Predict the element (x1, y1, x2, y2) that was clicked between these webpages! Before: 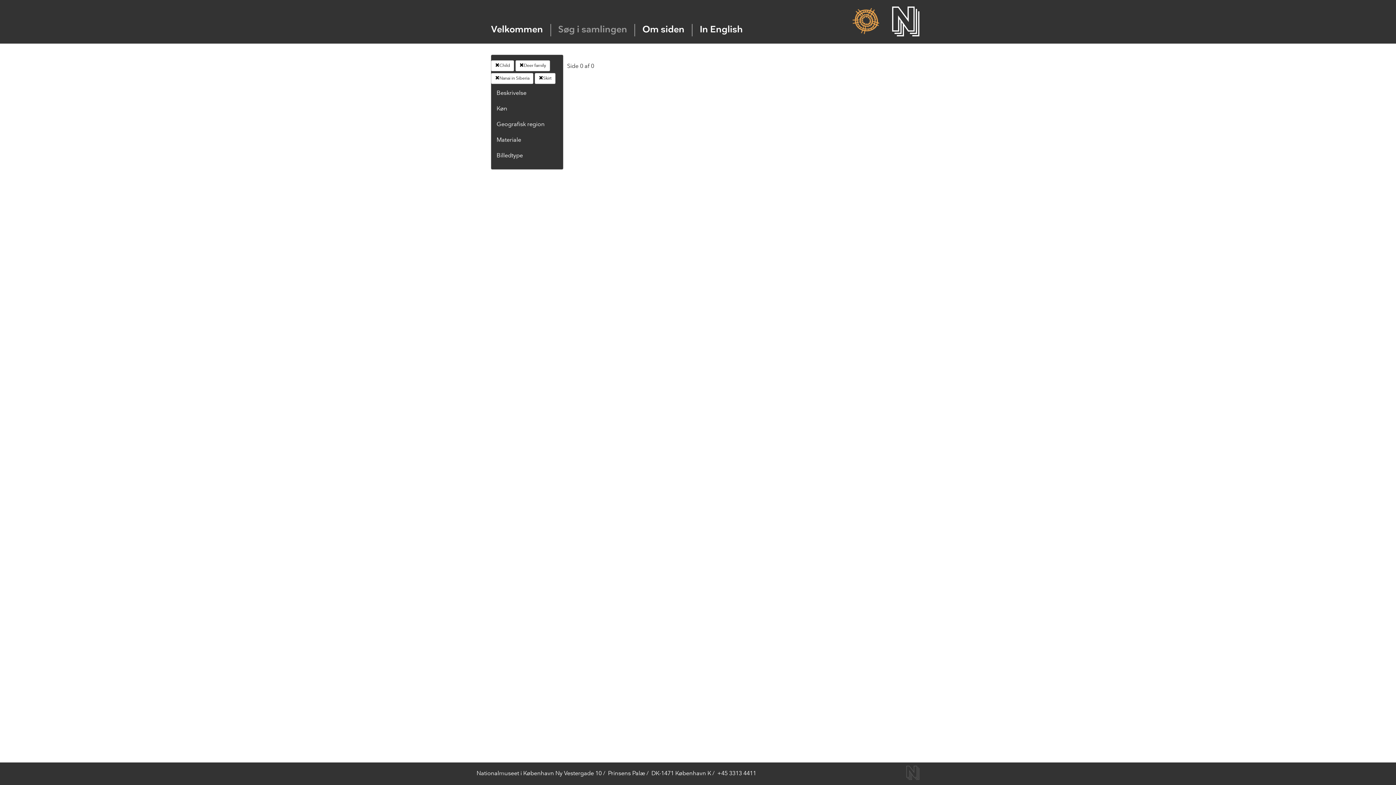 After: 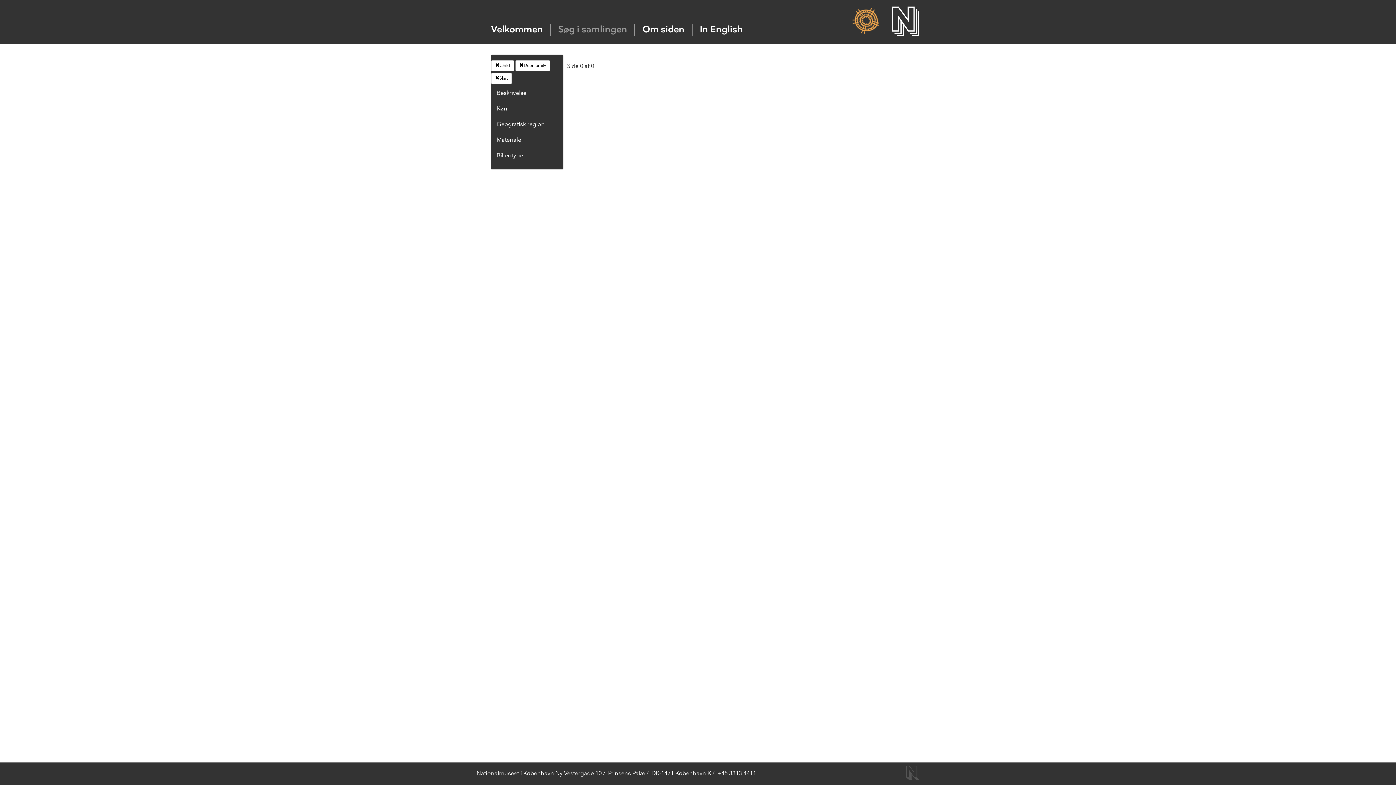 Action: label: Nanai in Siberia bbox: (491, 73, 533, 84)